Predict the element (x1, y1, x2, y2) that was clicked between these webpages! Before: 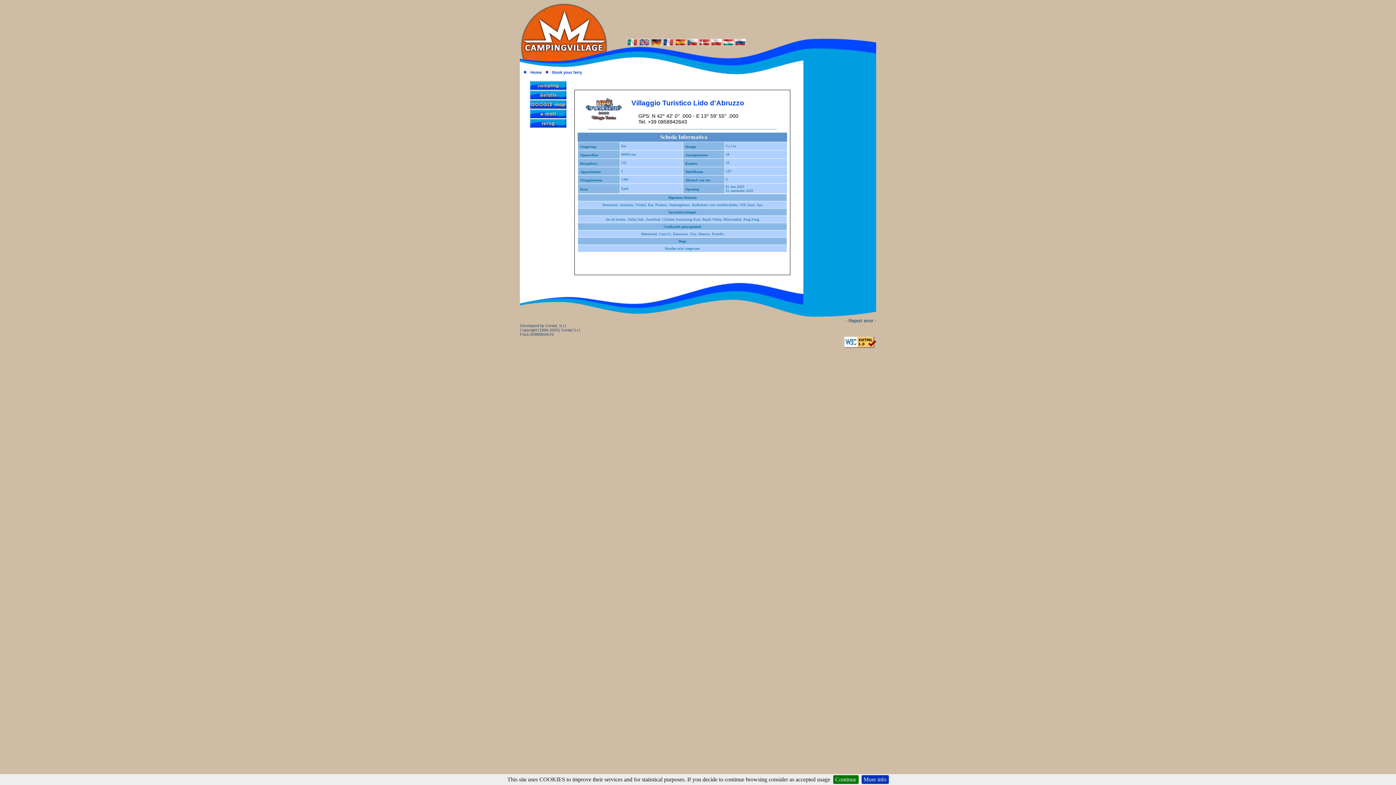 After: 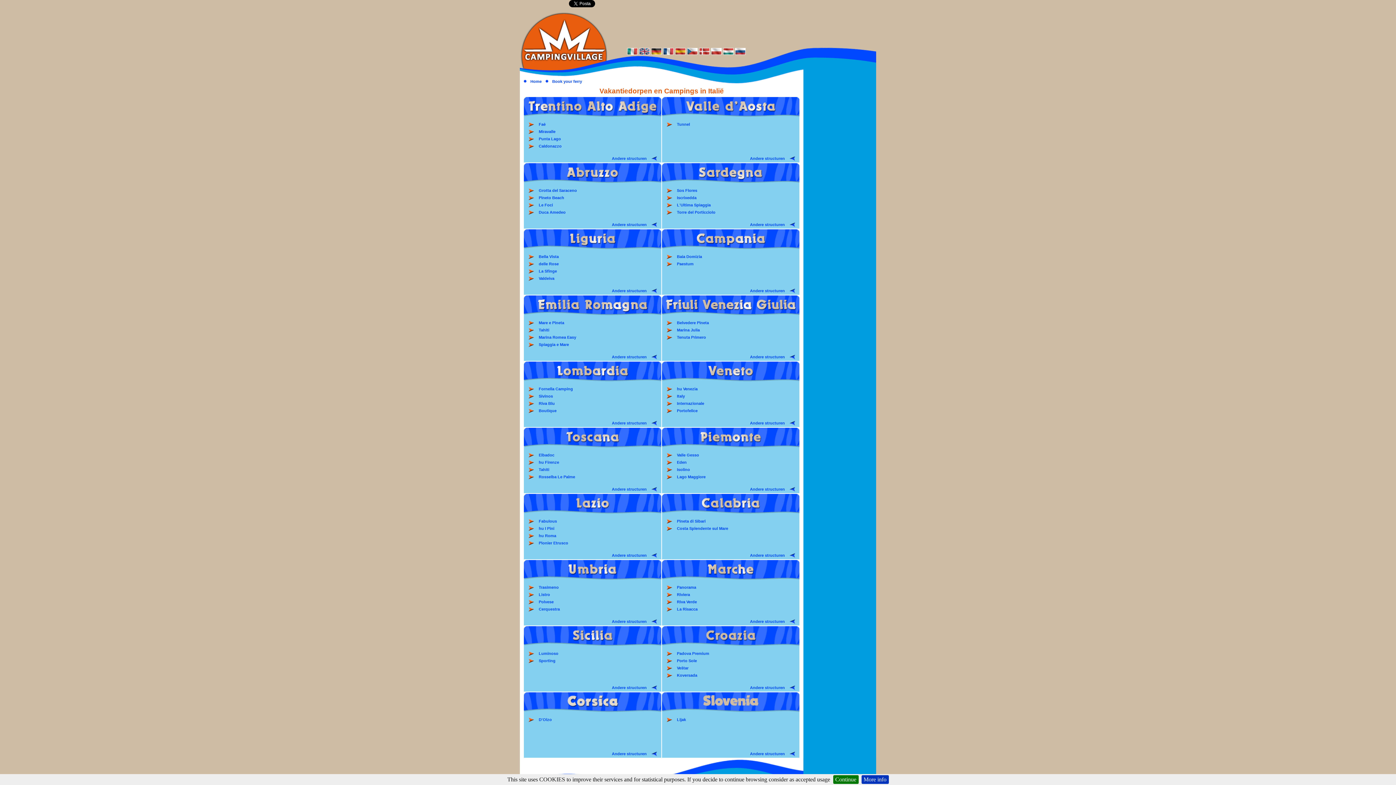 Action: bbox: (520, 32, 607, 38)